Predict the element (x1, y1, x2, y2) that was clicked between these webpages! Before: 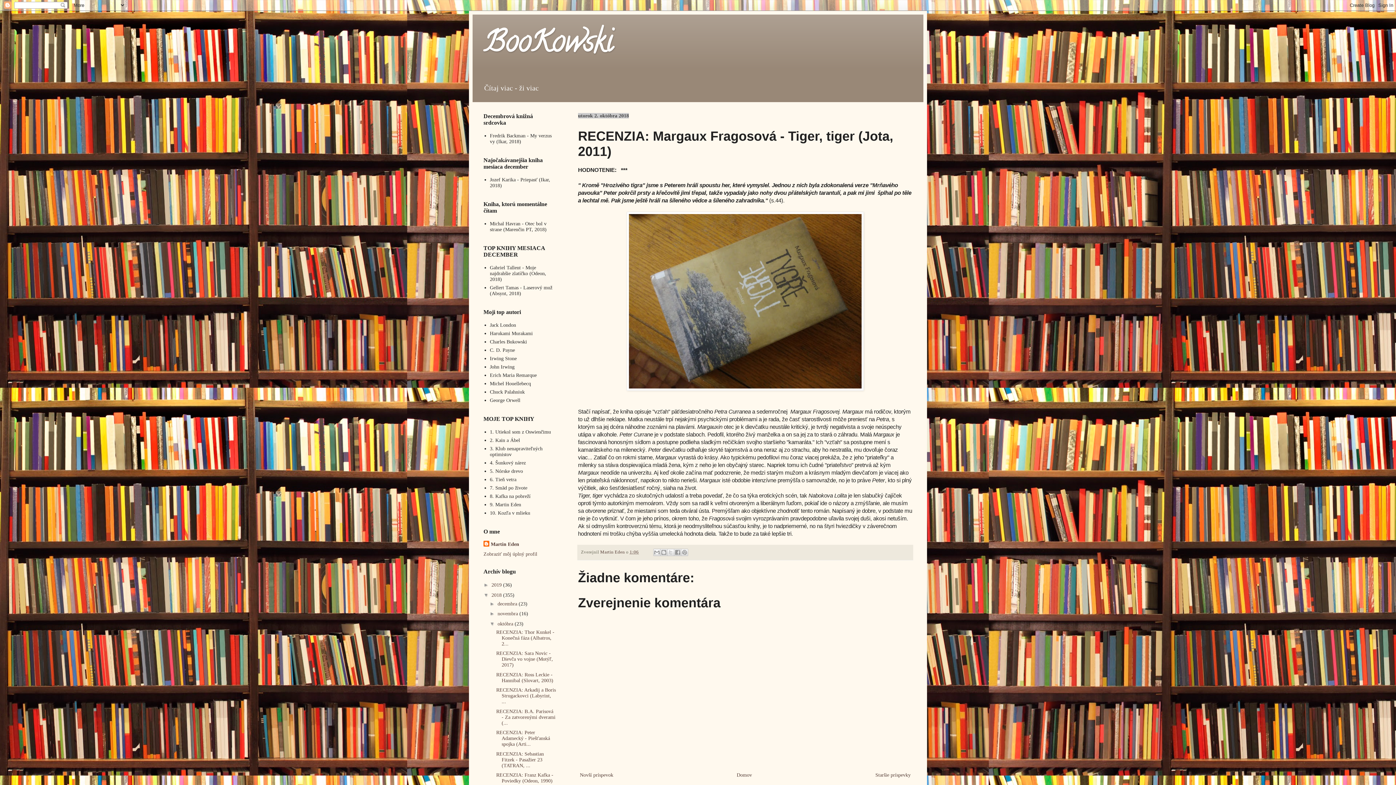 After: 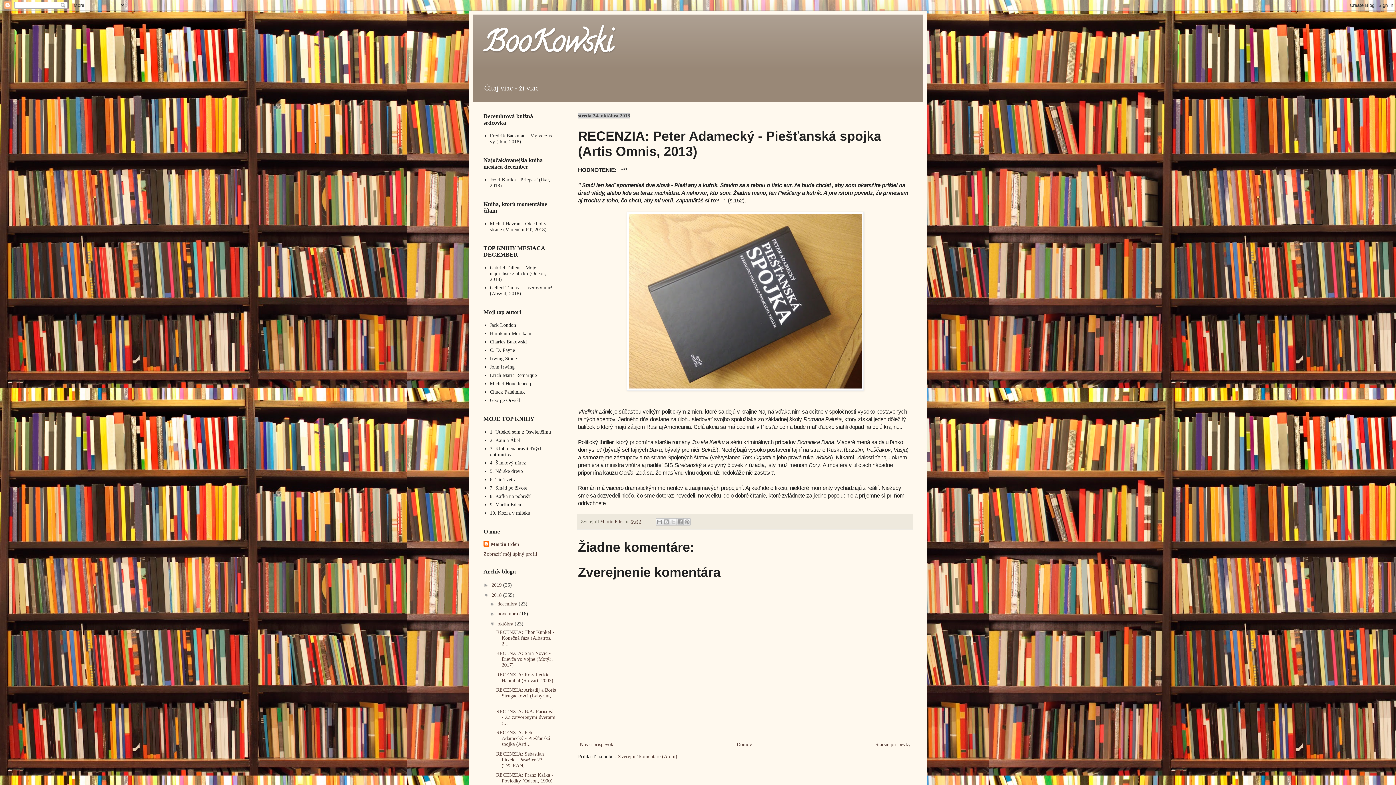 Action: label: RECENZIA: Peter Adamecký - Piešťanská spojka (Arti... bbox: (496, 730, 550, 747)